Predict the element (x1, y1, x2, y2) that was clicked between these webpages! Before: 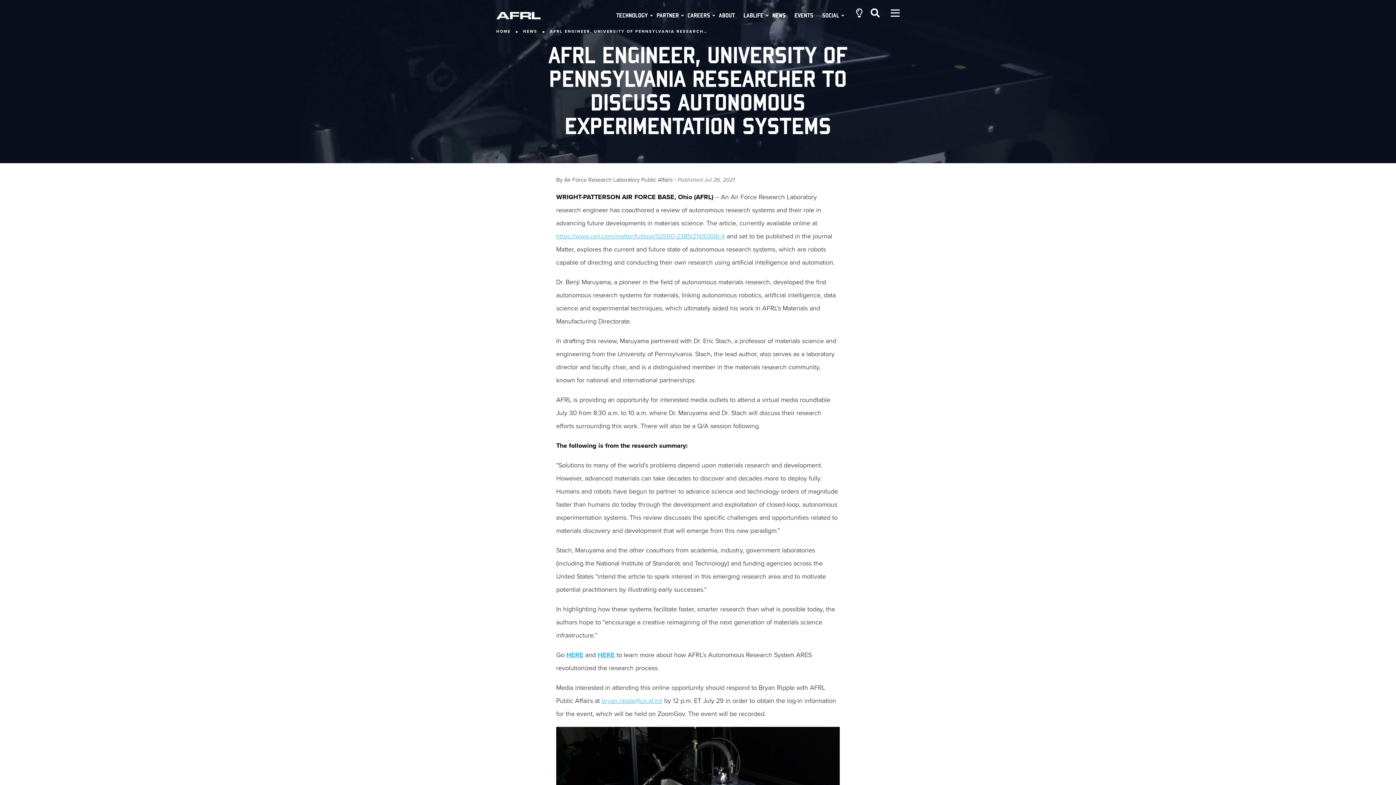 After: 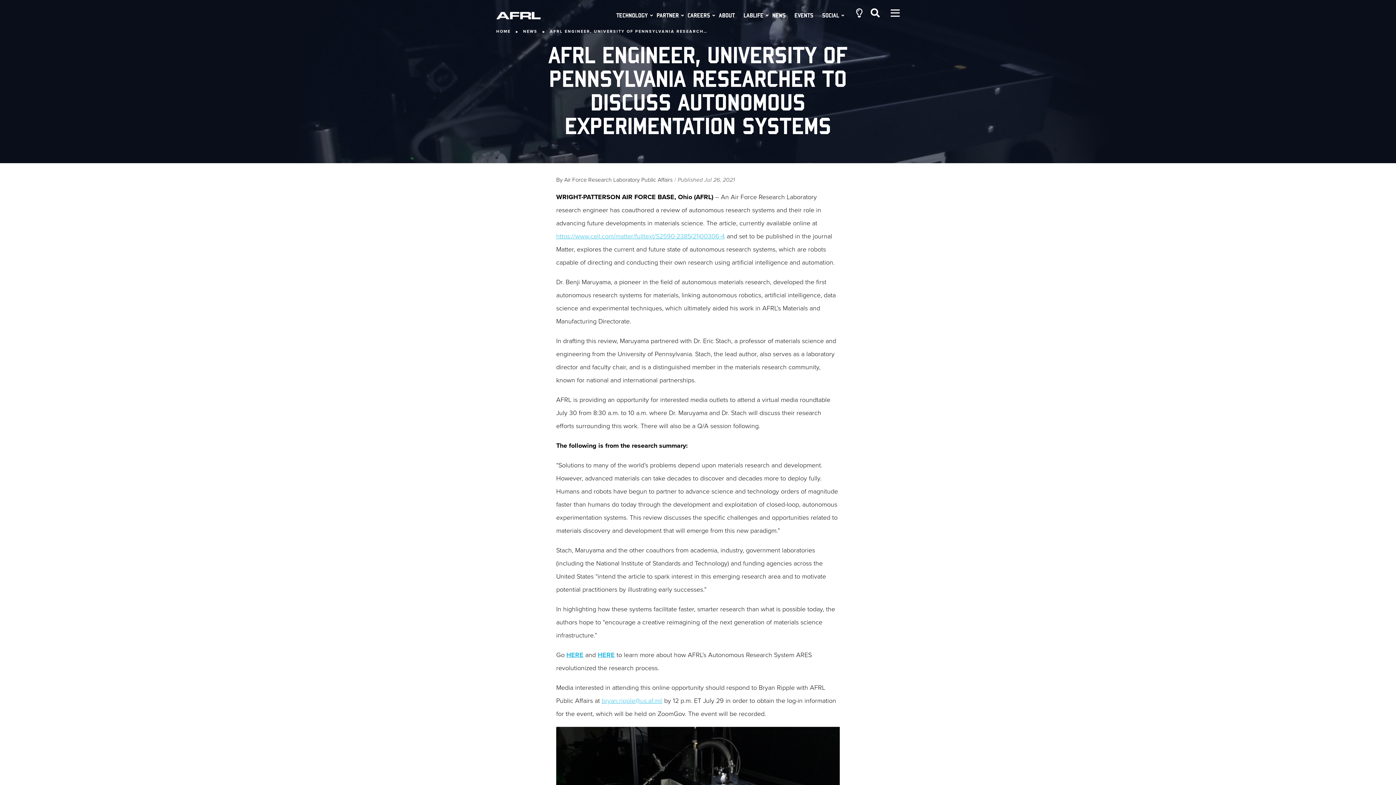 Action: label: https://www.cell.com/matter/fulltext/S2590-2385(21)00306-4 bbox: (556, 232, 725, 240)